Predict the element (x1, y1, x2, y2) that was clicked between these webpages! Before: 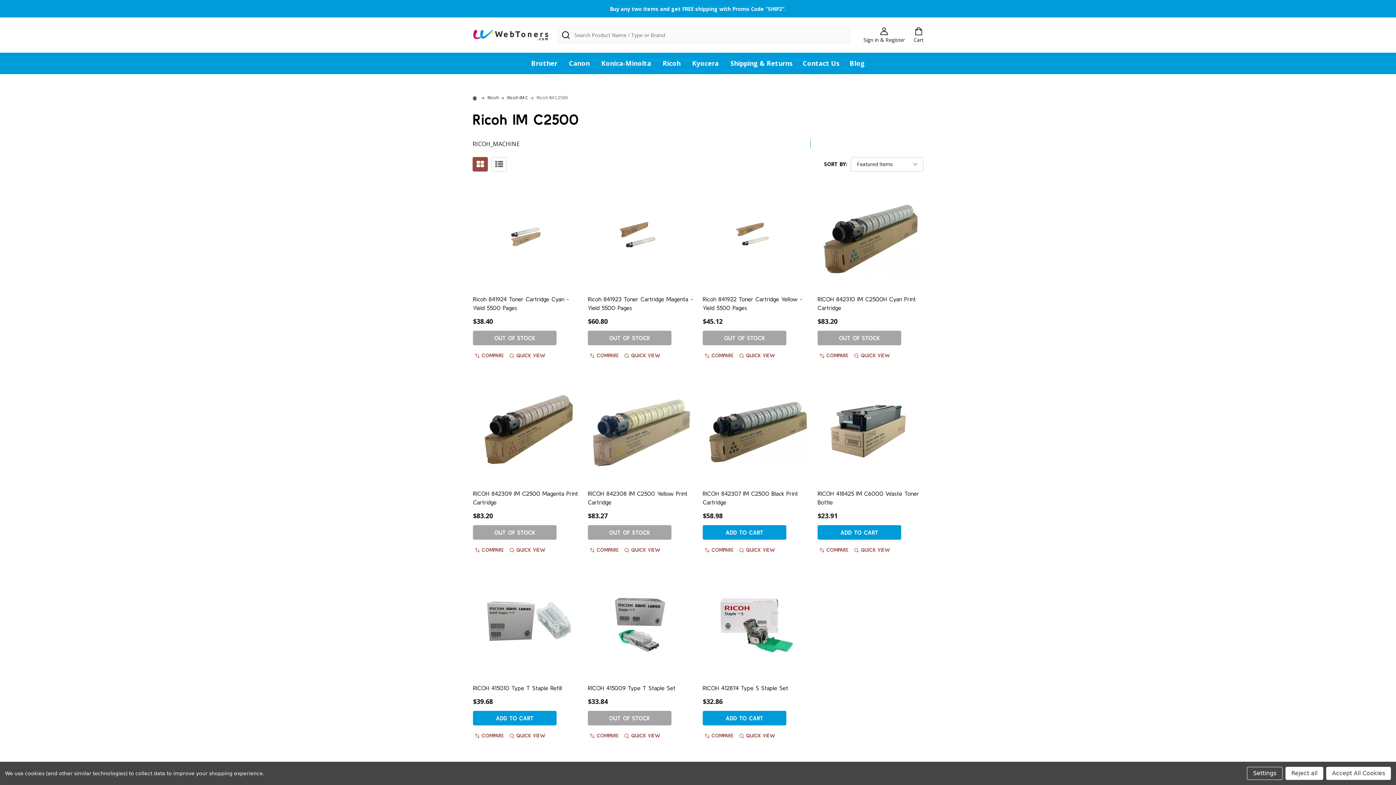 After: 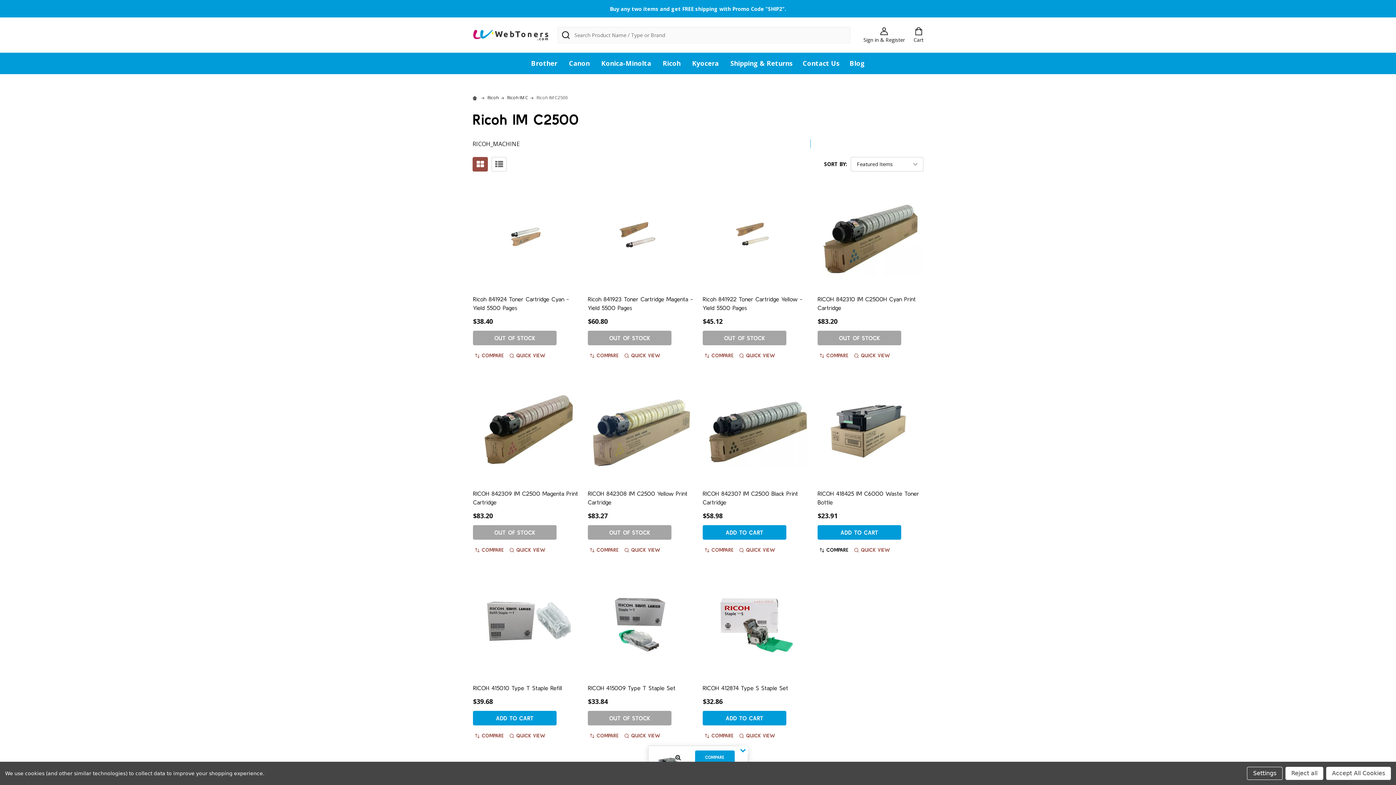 Action: bbox: (817, 544, 850, 555) label: COMPARE